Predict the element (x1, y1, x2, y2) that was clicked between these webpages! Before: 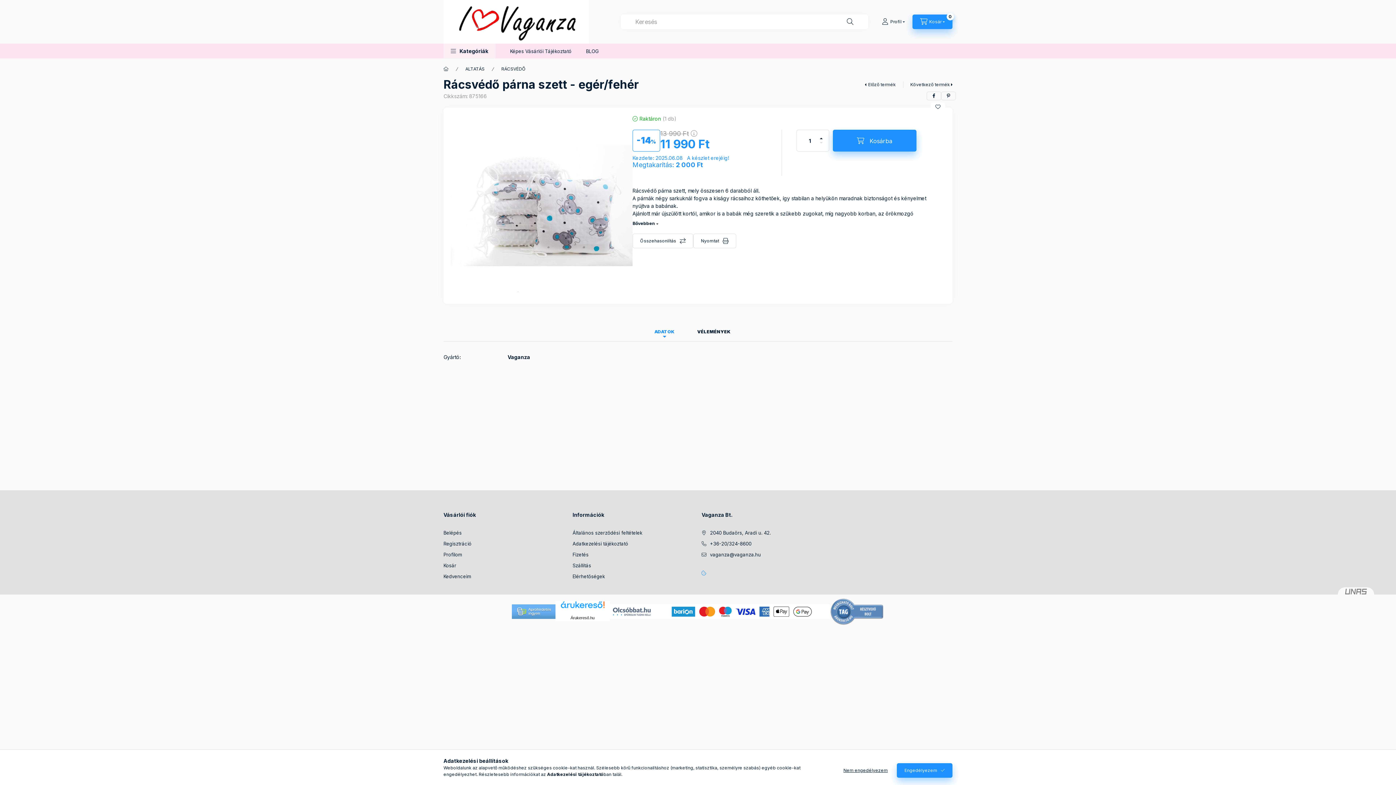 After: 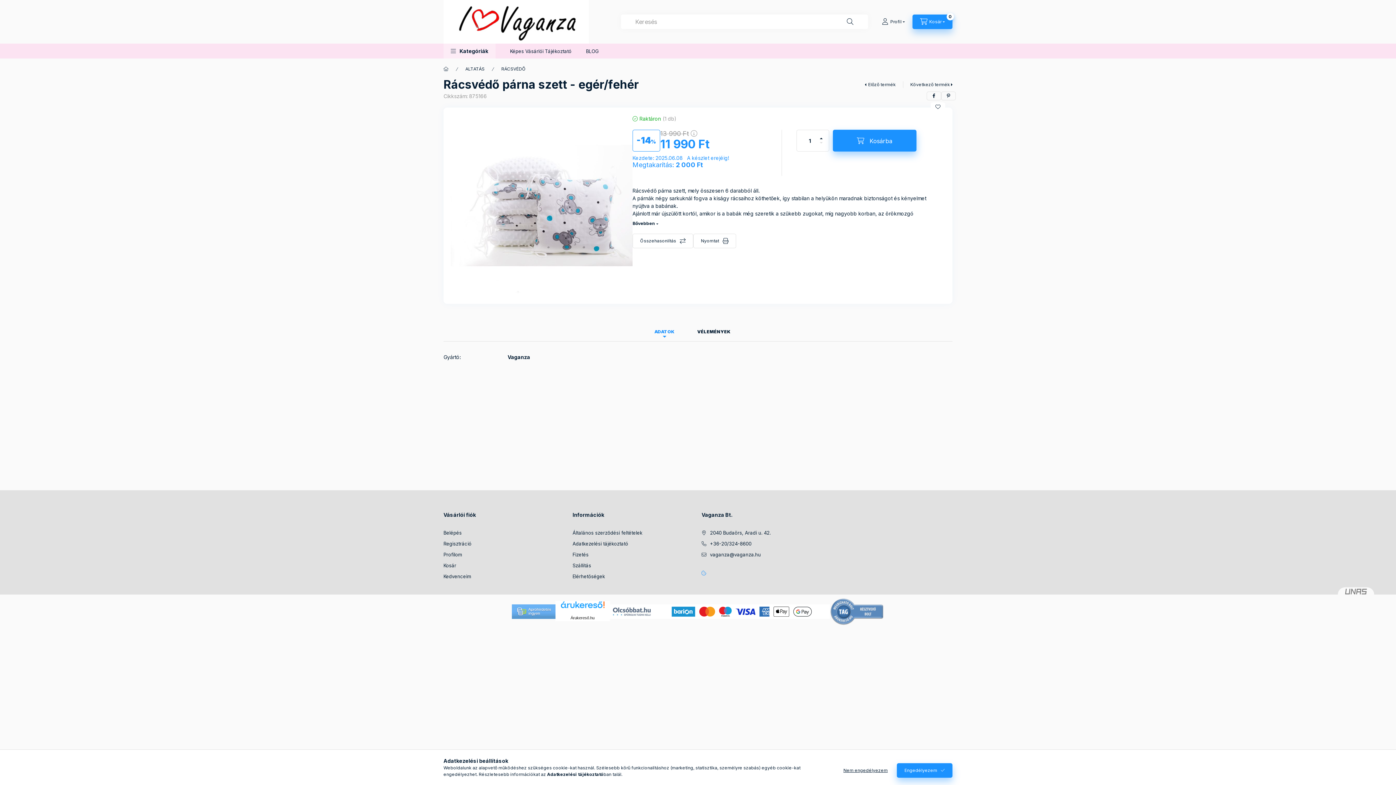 Action: bbox: (830, 608, 884, 614)